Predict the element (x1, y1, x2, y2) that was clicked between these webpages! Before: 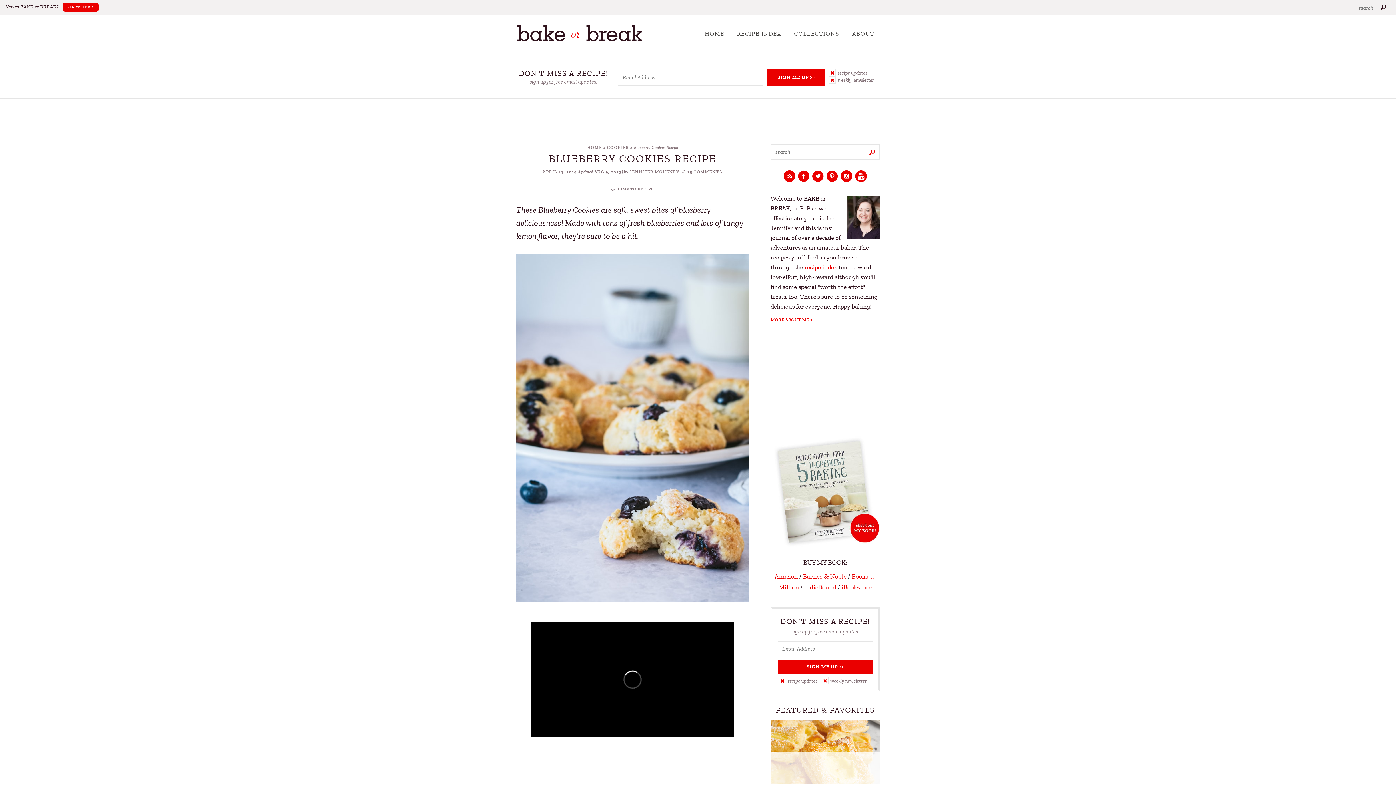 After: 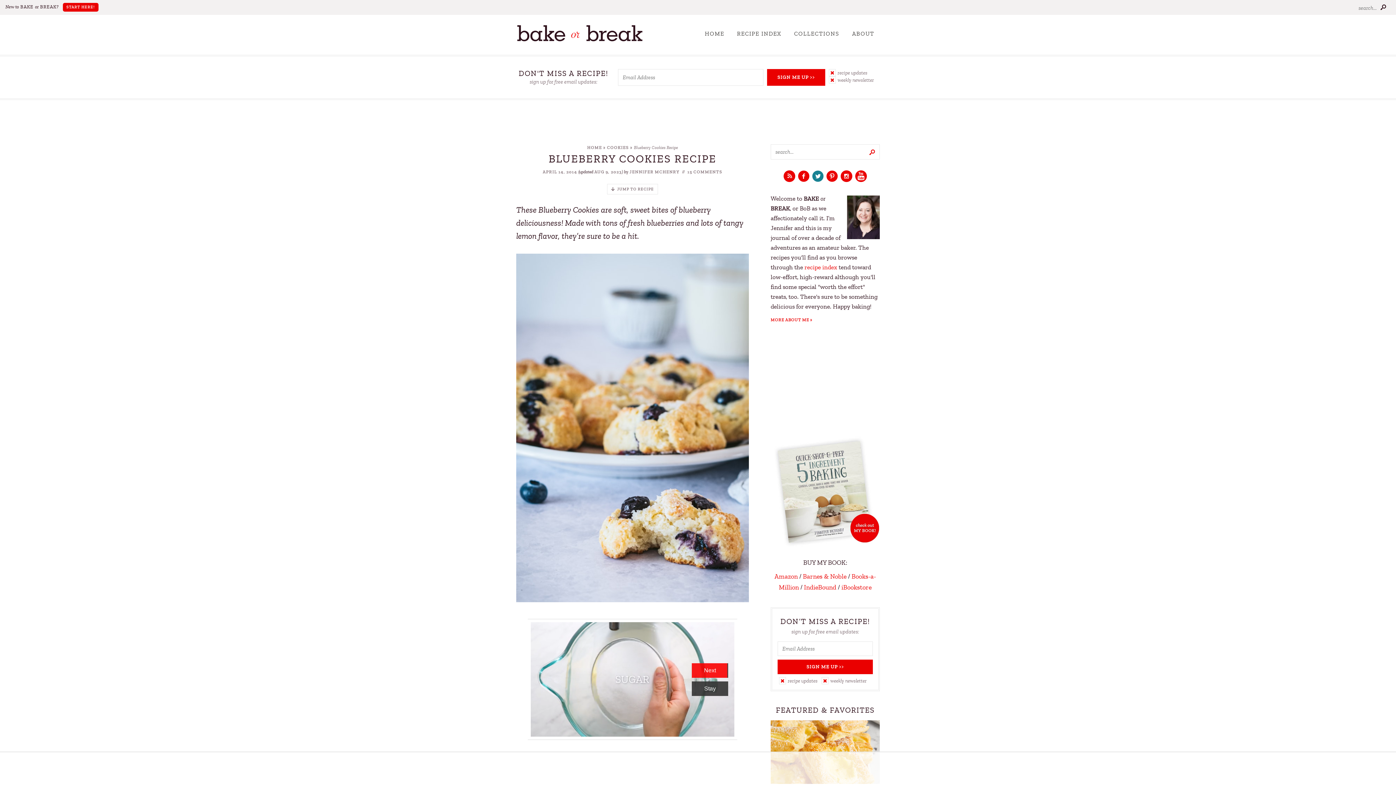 Action: bbox: (811, 169, 824, 183)